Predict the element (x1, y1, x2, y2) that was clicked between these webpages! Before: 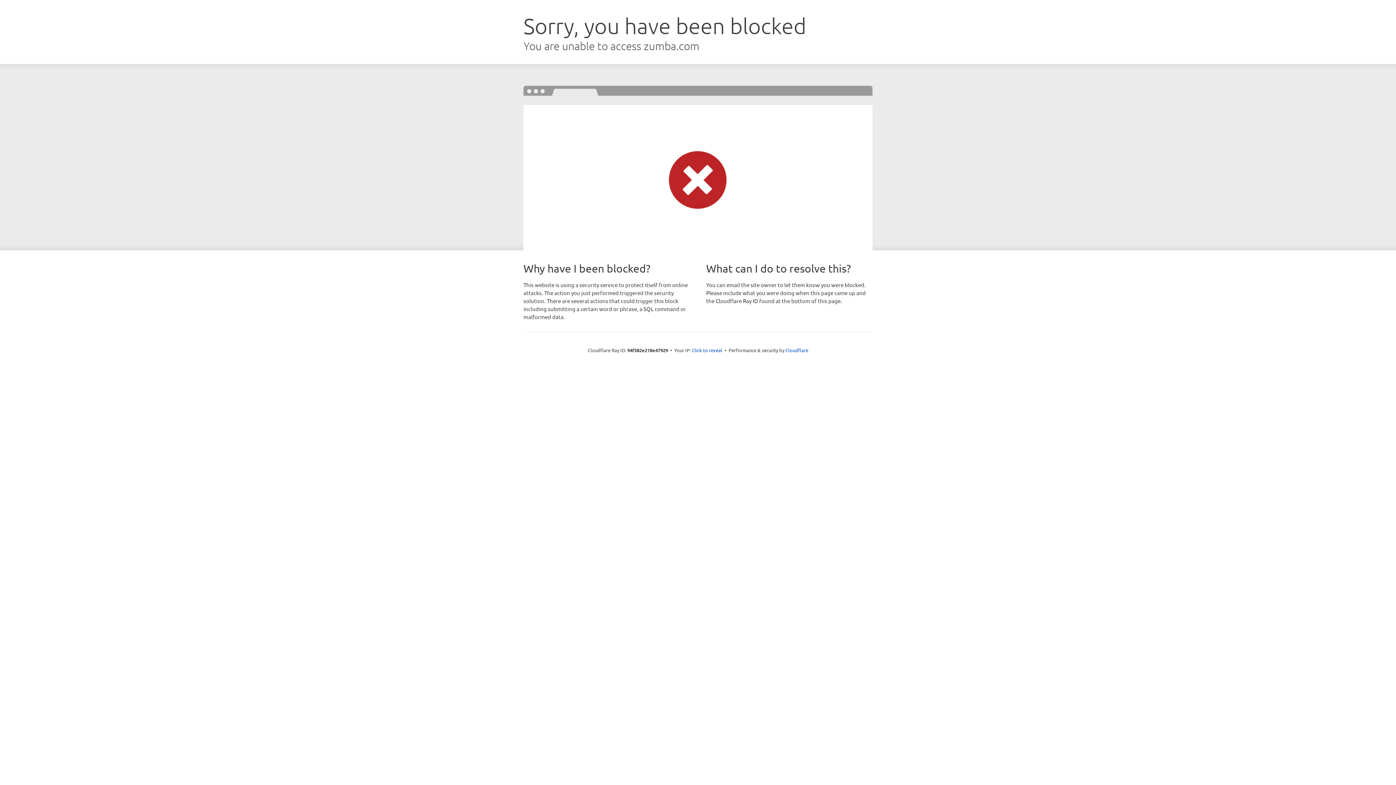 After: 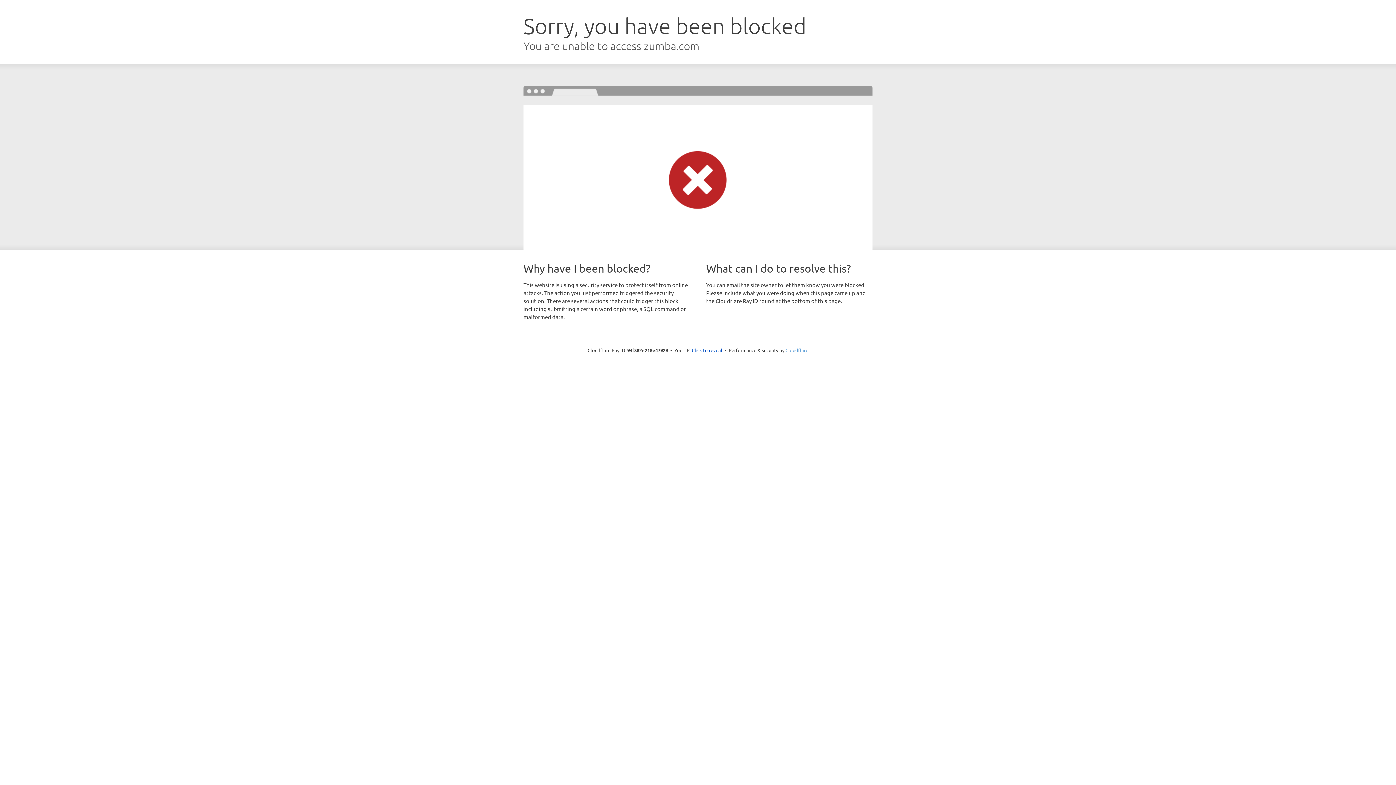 Action: label: Cloudflare bbox: (785, 347, 808, 353)